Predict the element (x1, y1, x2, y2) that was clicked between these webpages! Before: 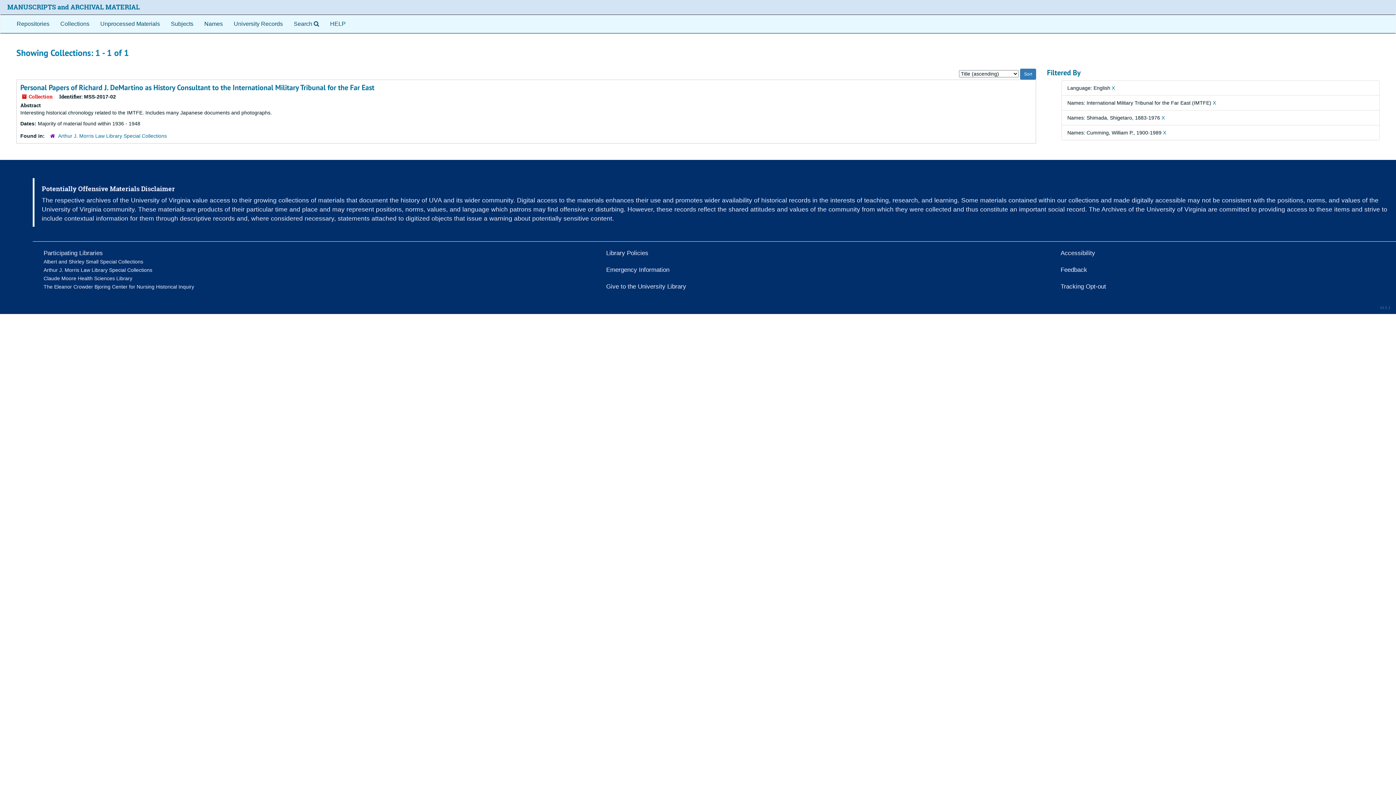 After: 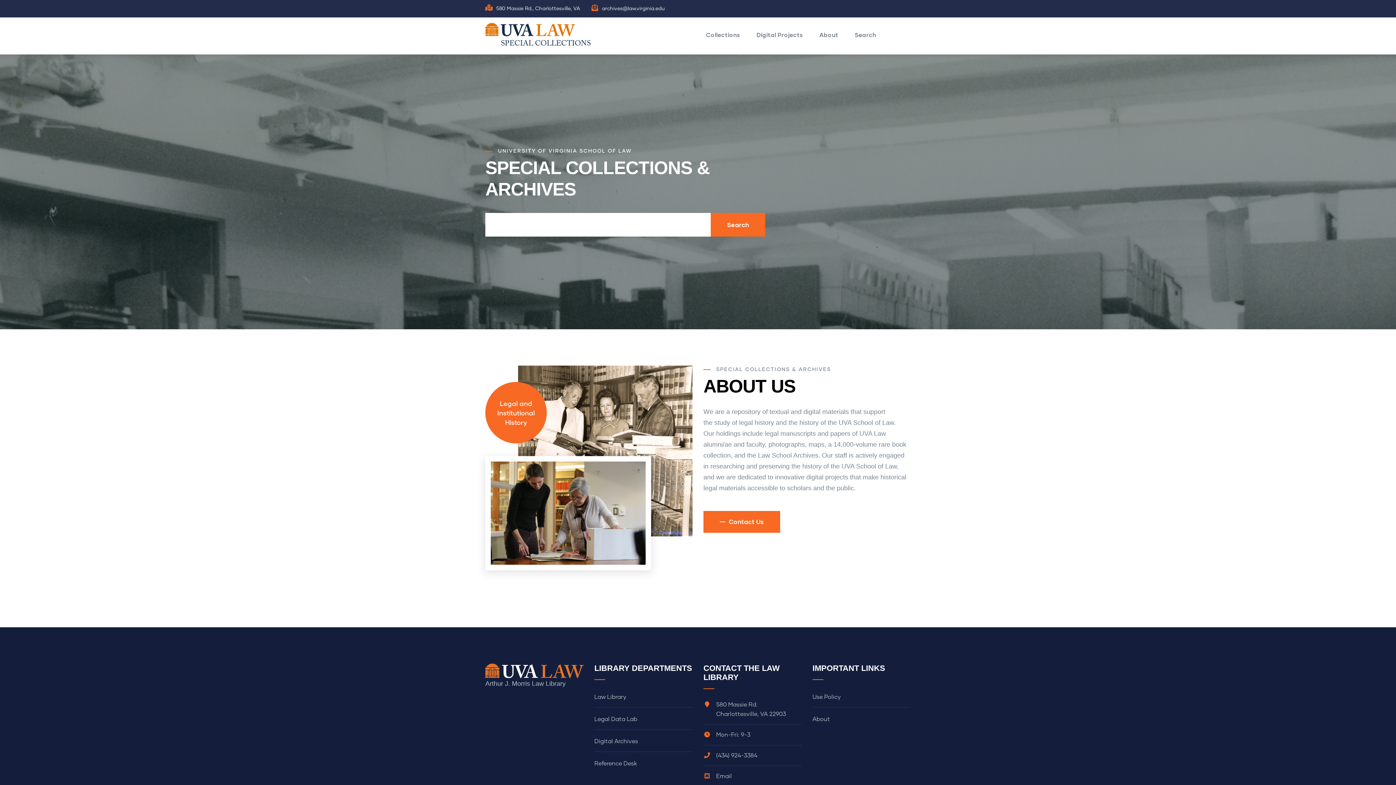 Action: bbox: (43, 266, 152, 273) label: Arthur J. Morris Law Library Special Collections